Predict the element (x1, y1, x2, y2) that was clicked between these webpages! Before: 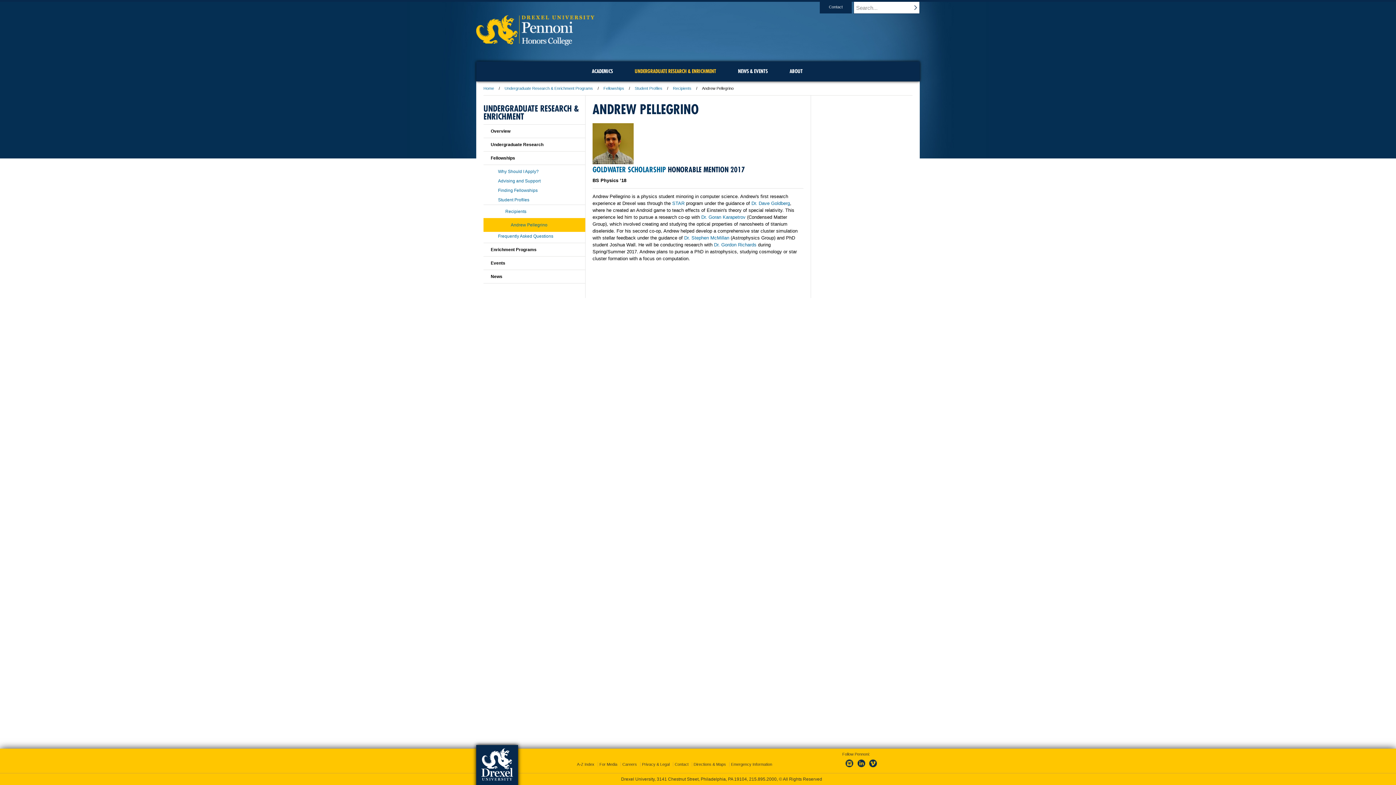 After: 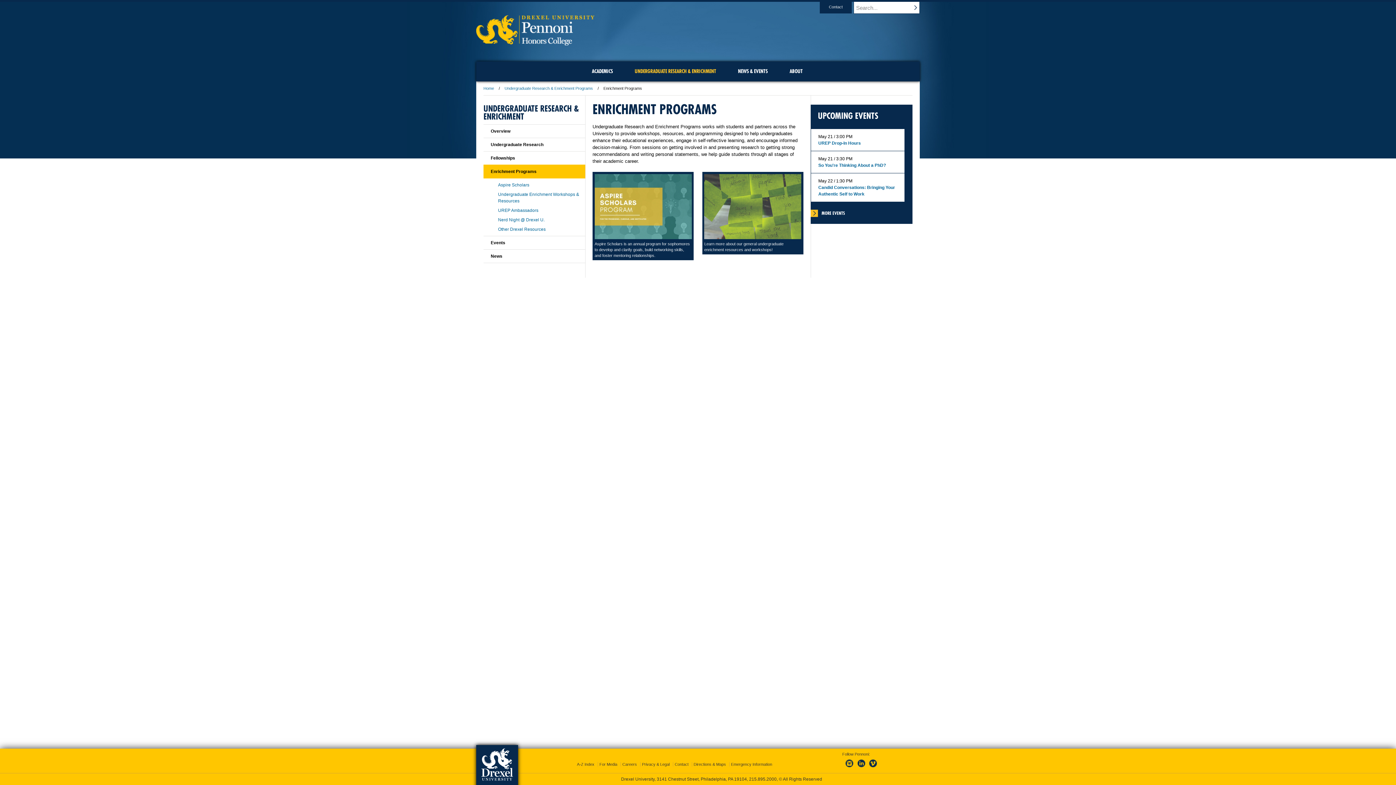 Action: bbox: (483, 242, 585, 256) label: Enrichment Programs